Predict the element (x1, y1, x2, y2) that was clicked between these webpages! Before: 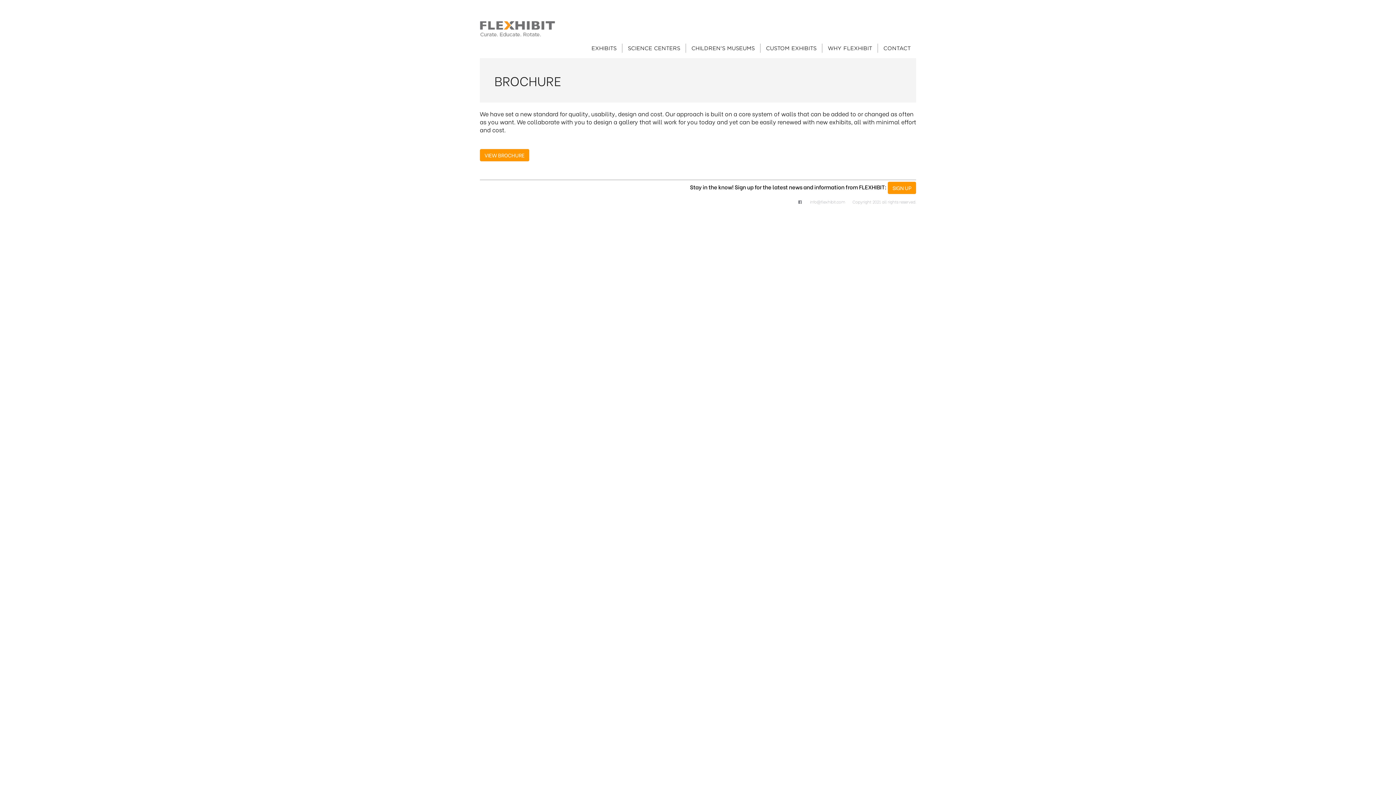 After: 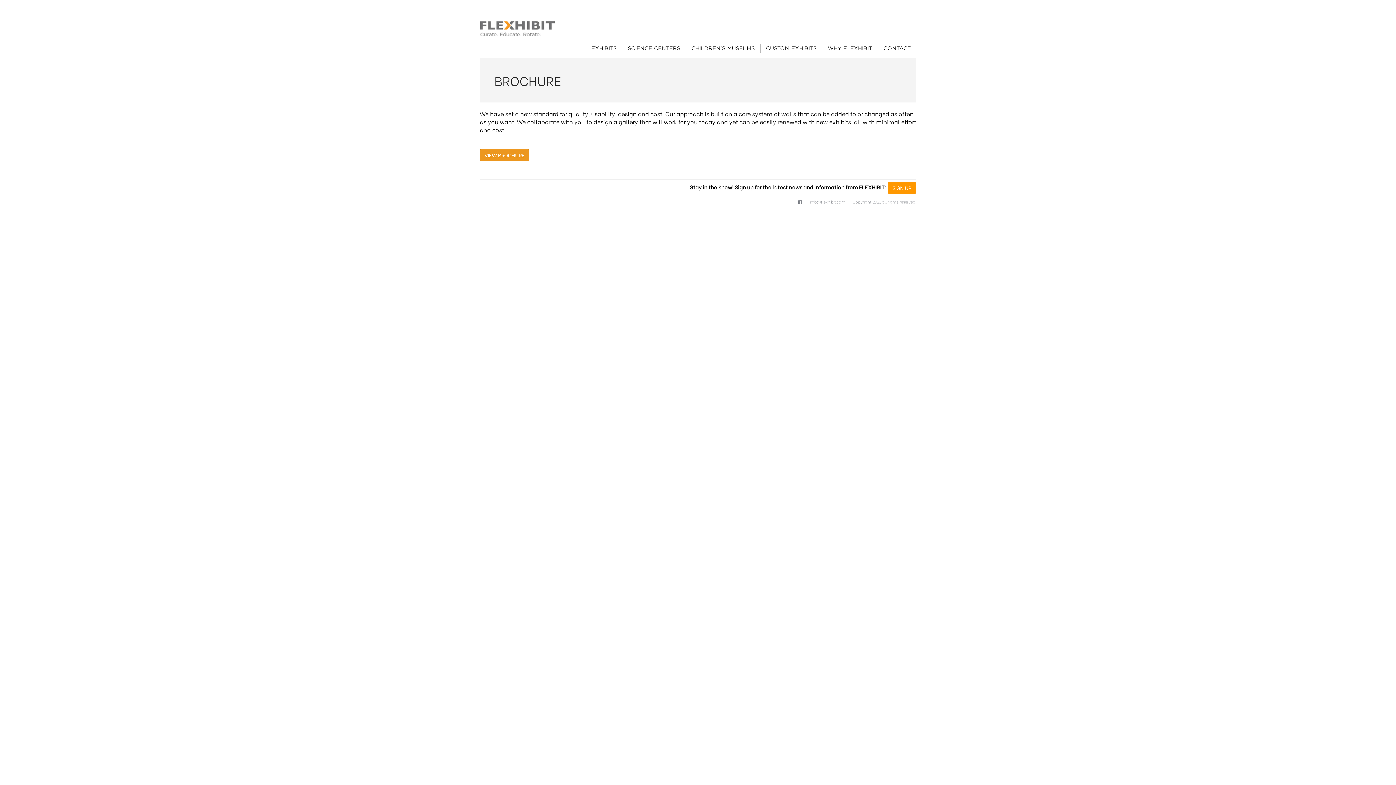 Action: bbox: (480, 149, 529, 161) label: VIEW BROCHURE